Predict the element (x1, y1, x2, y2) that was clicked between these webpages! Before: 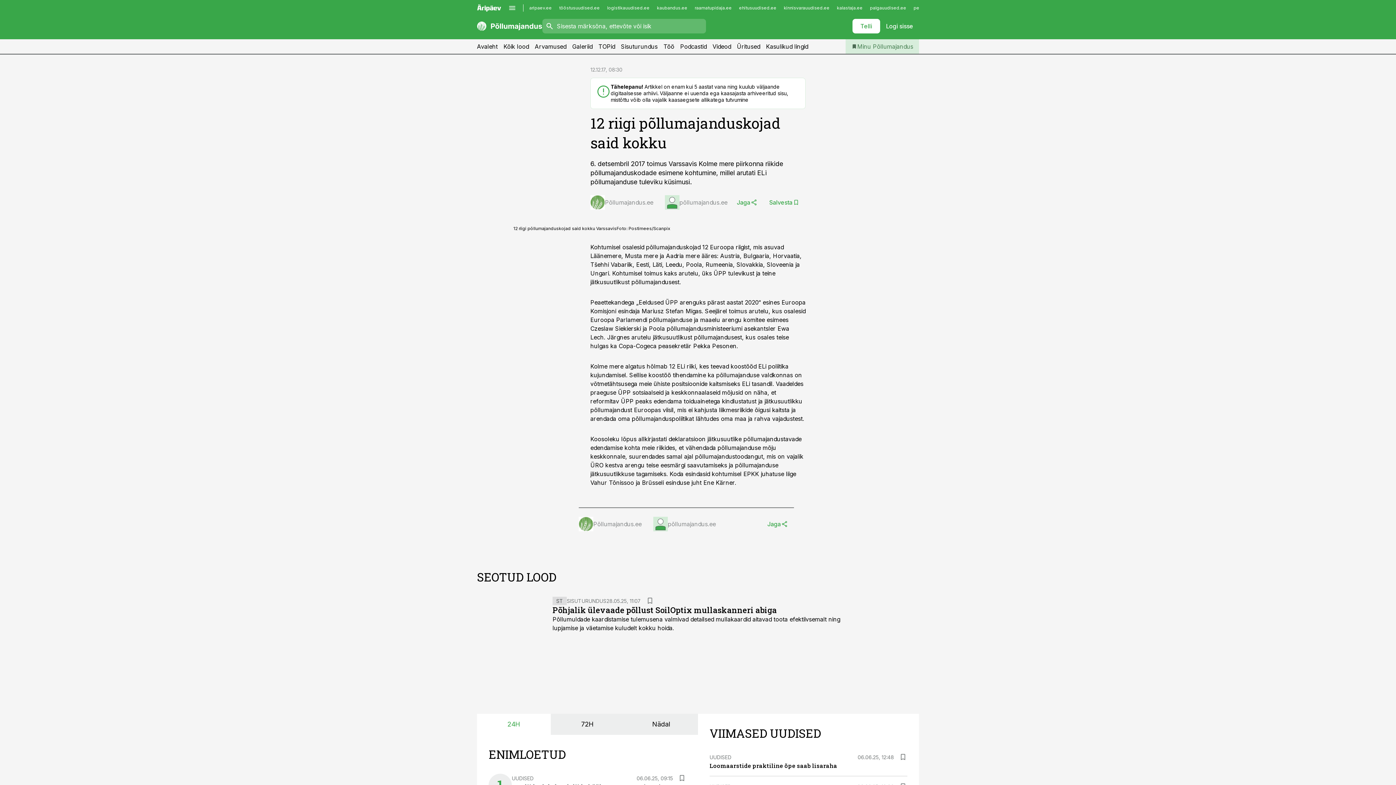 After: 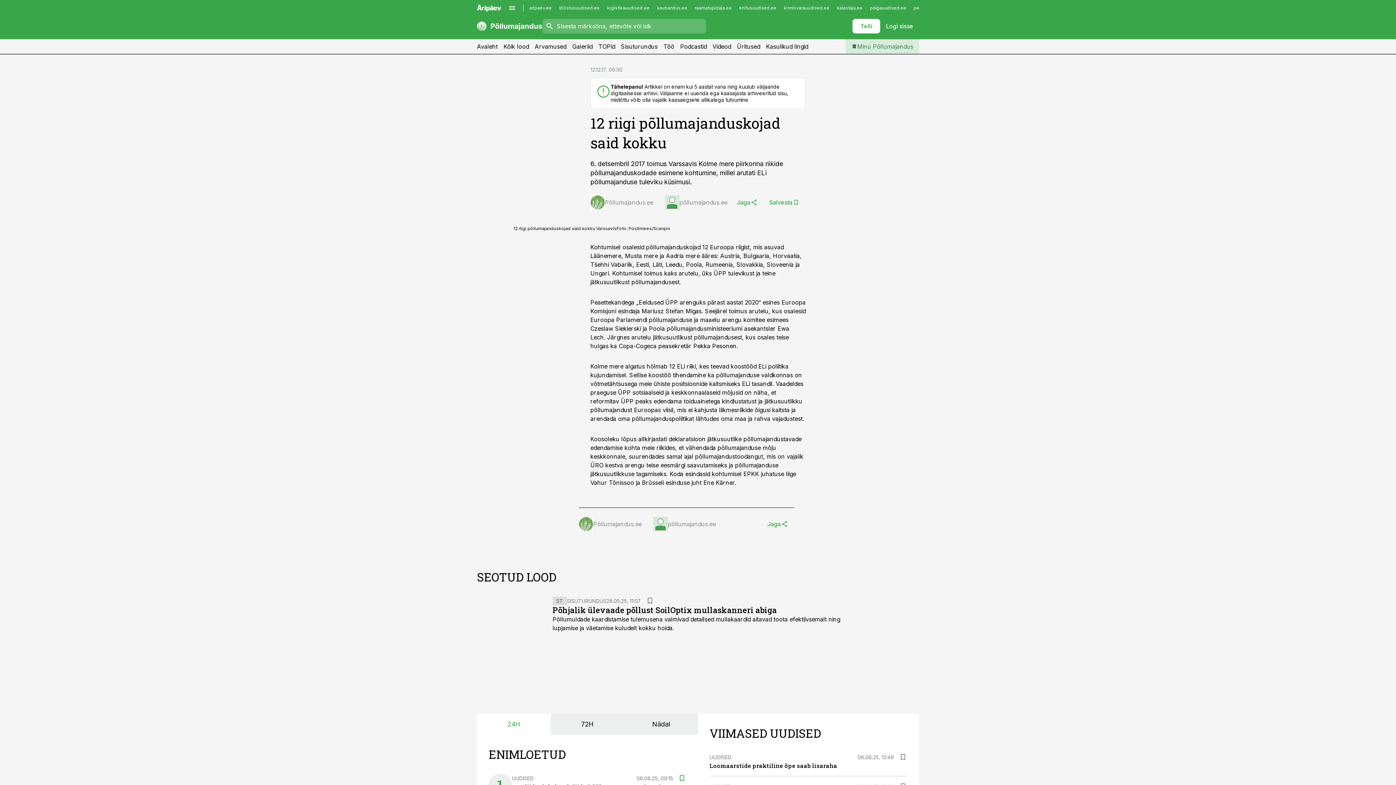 Action: bbox: (677, 774, 686, 782)